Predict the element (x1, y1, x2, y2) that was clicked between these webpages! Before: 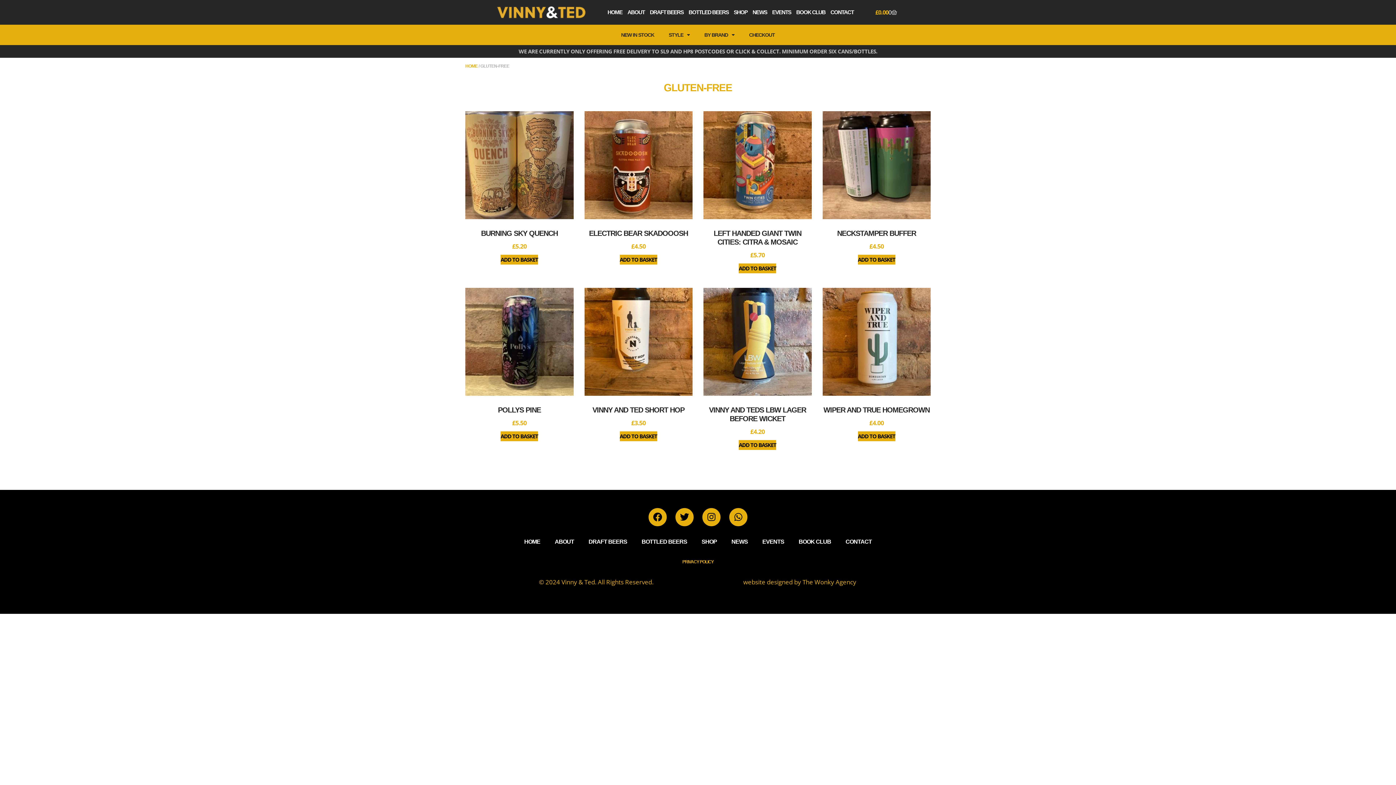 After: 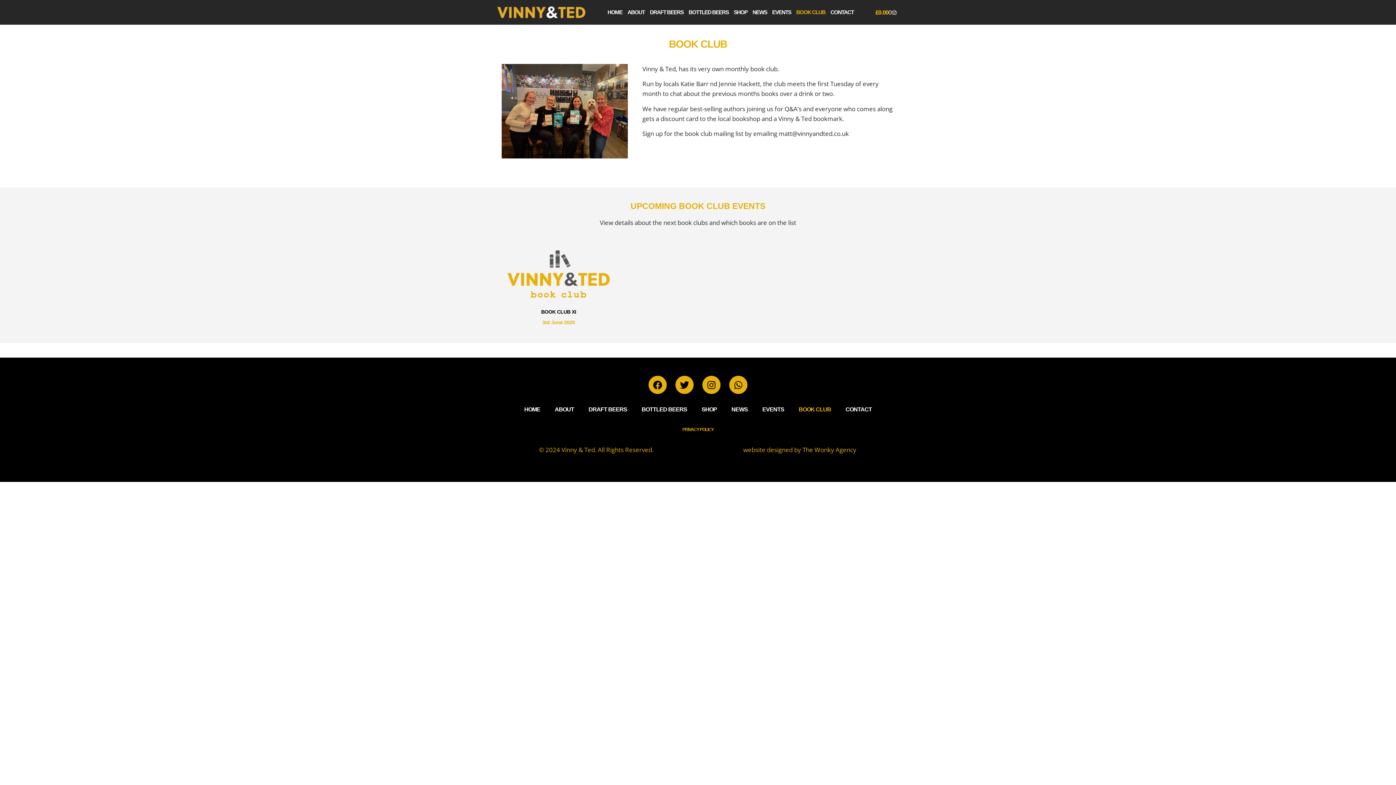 Action: bbox: (791, 533, 838, 550) label: BOOK CLUB